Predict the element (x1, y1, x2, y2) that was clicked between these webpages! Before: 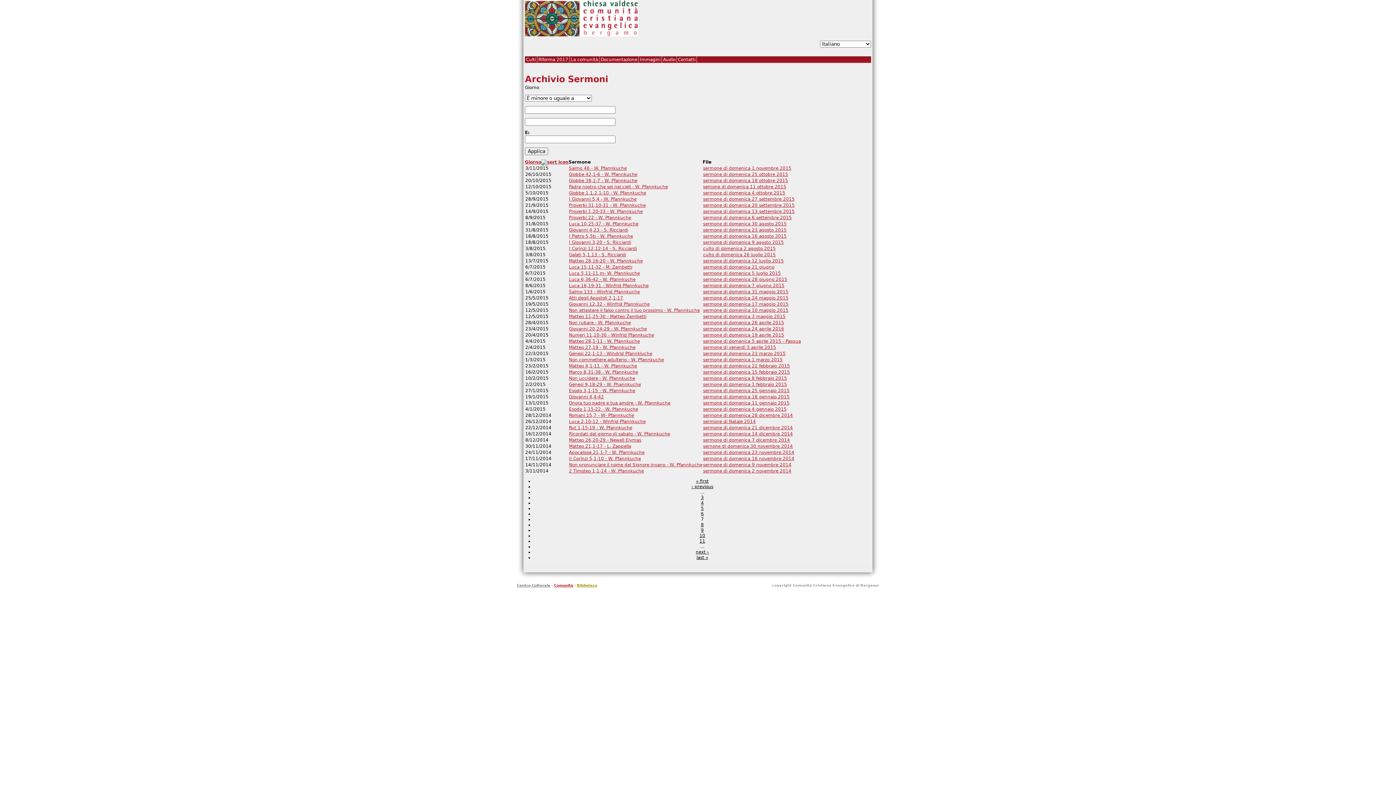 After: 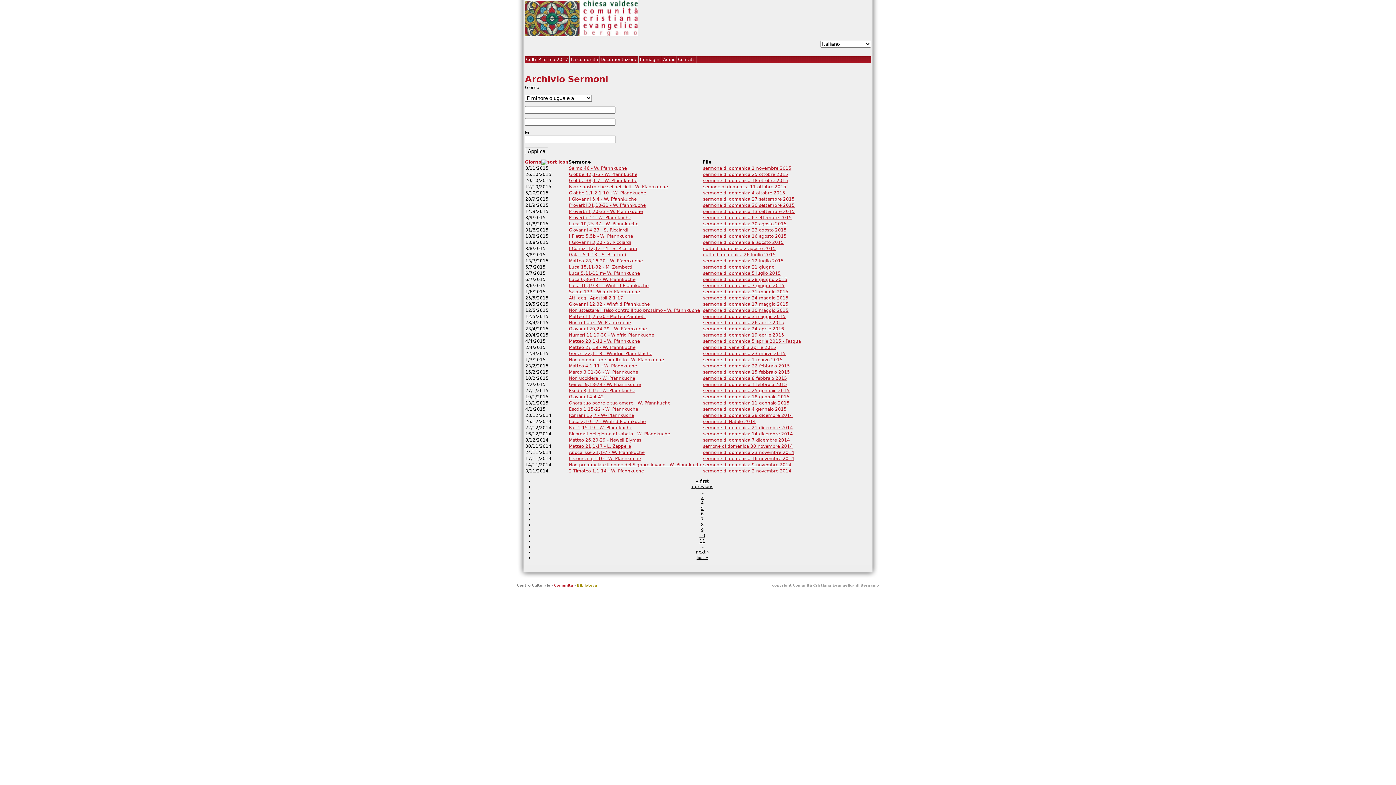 Action: label: sermone di domenica 26 aprile 2015 bbox: (703, 320, 784, 325)